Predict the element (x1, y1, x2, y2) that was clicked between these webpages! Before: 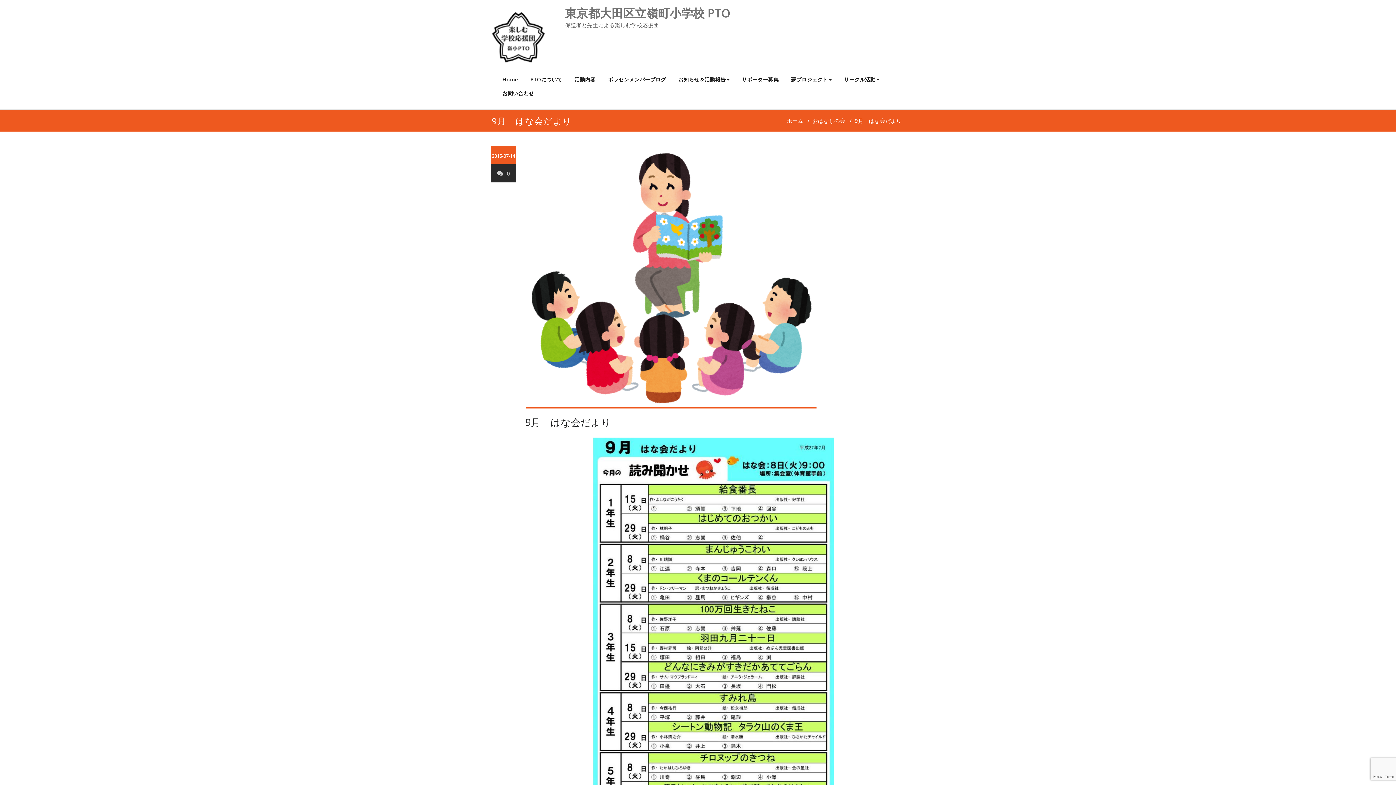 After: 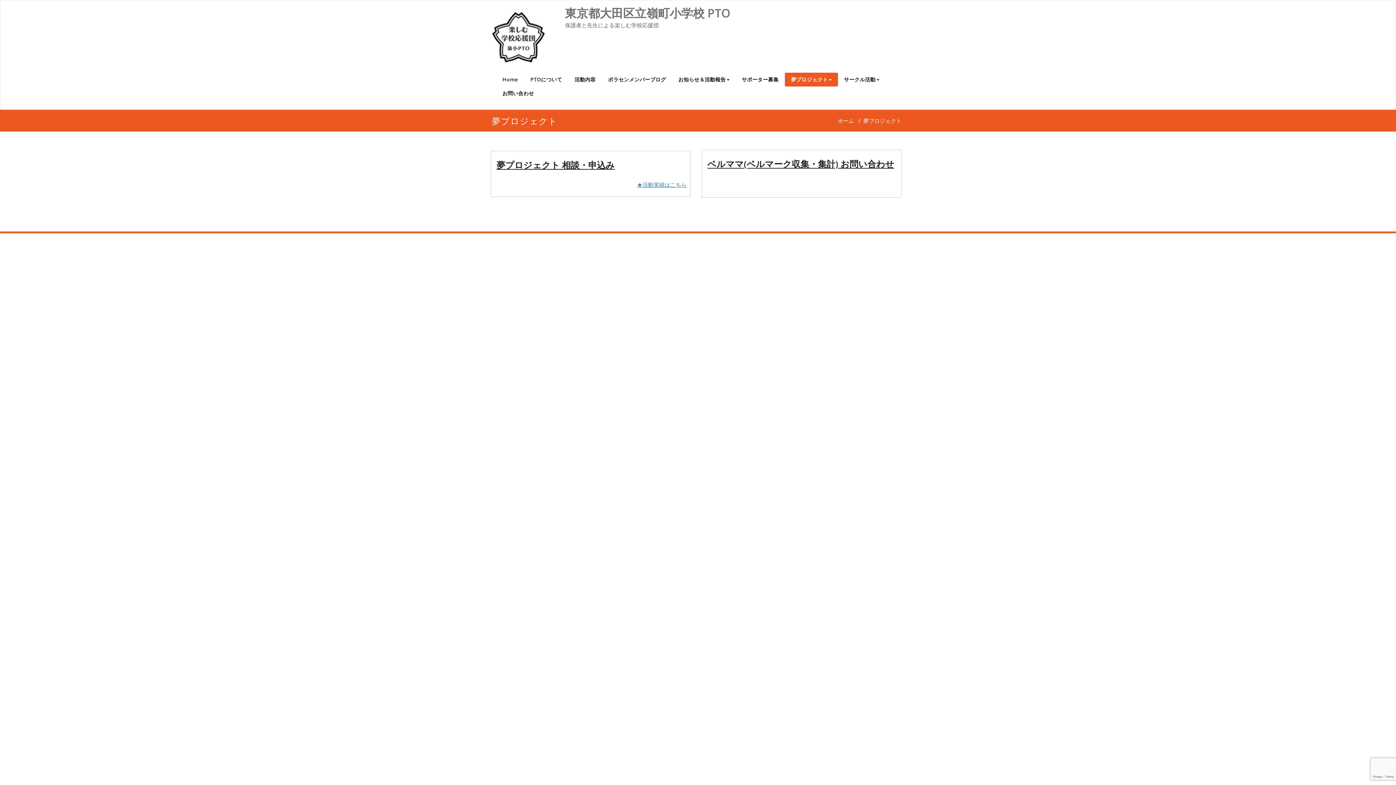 Action: bbox: (785, 72, 838, 86) label: 夢プロジェクト